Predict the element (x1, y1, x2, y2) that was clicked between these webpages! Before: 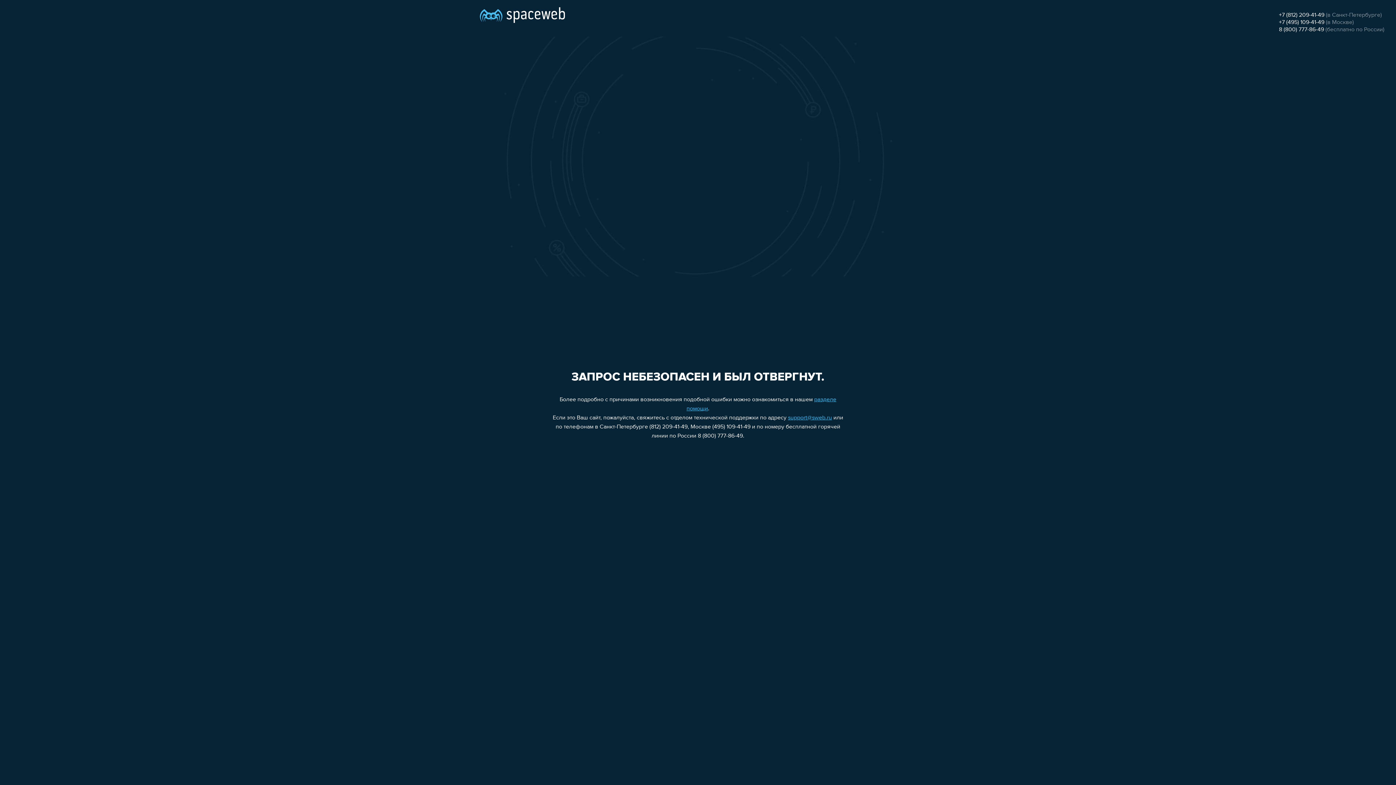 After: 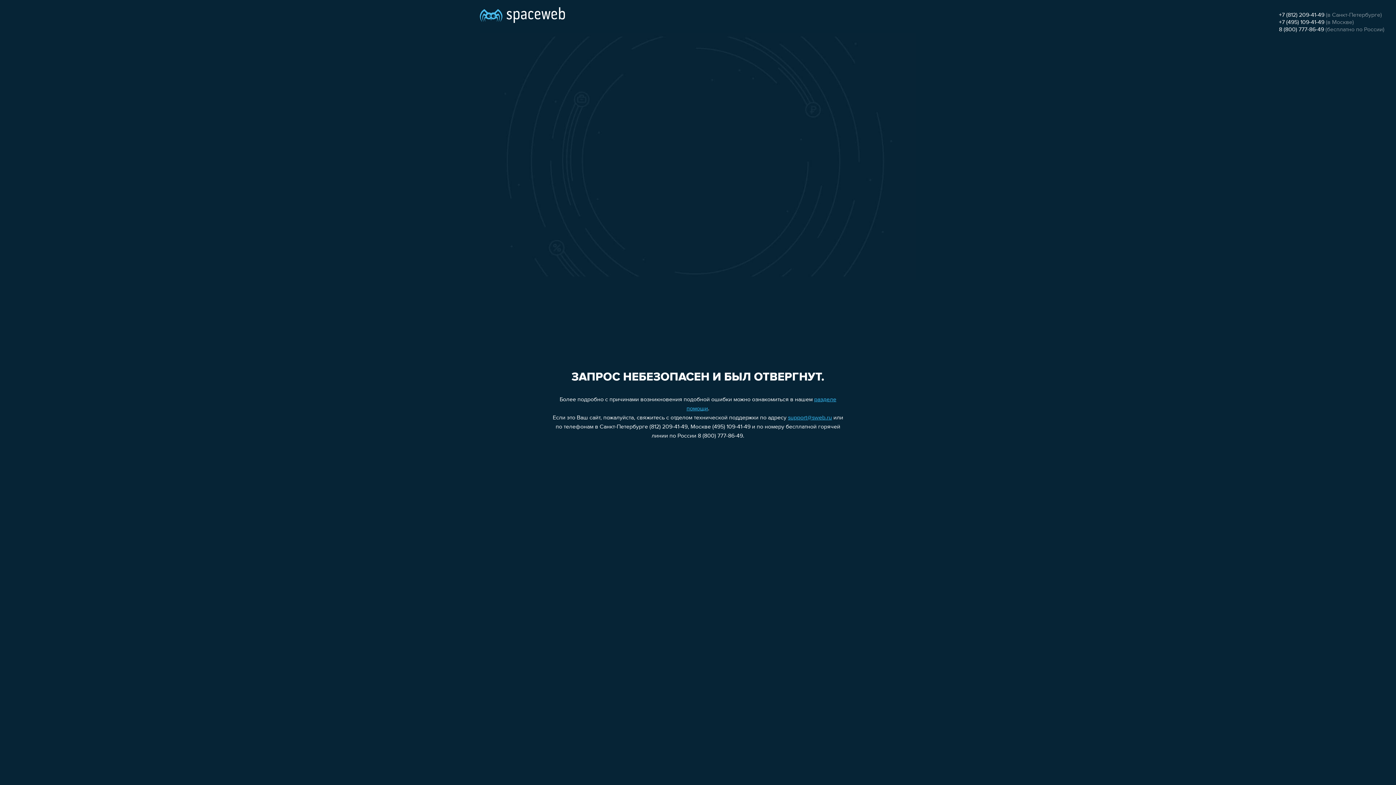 Action: label: +7 (495) 109-41-49 bbox: (1279, 19, 1324, 25)